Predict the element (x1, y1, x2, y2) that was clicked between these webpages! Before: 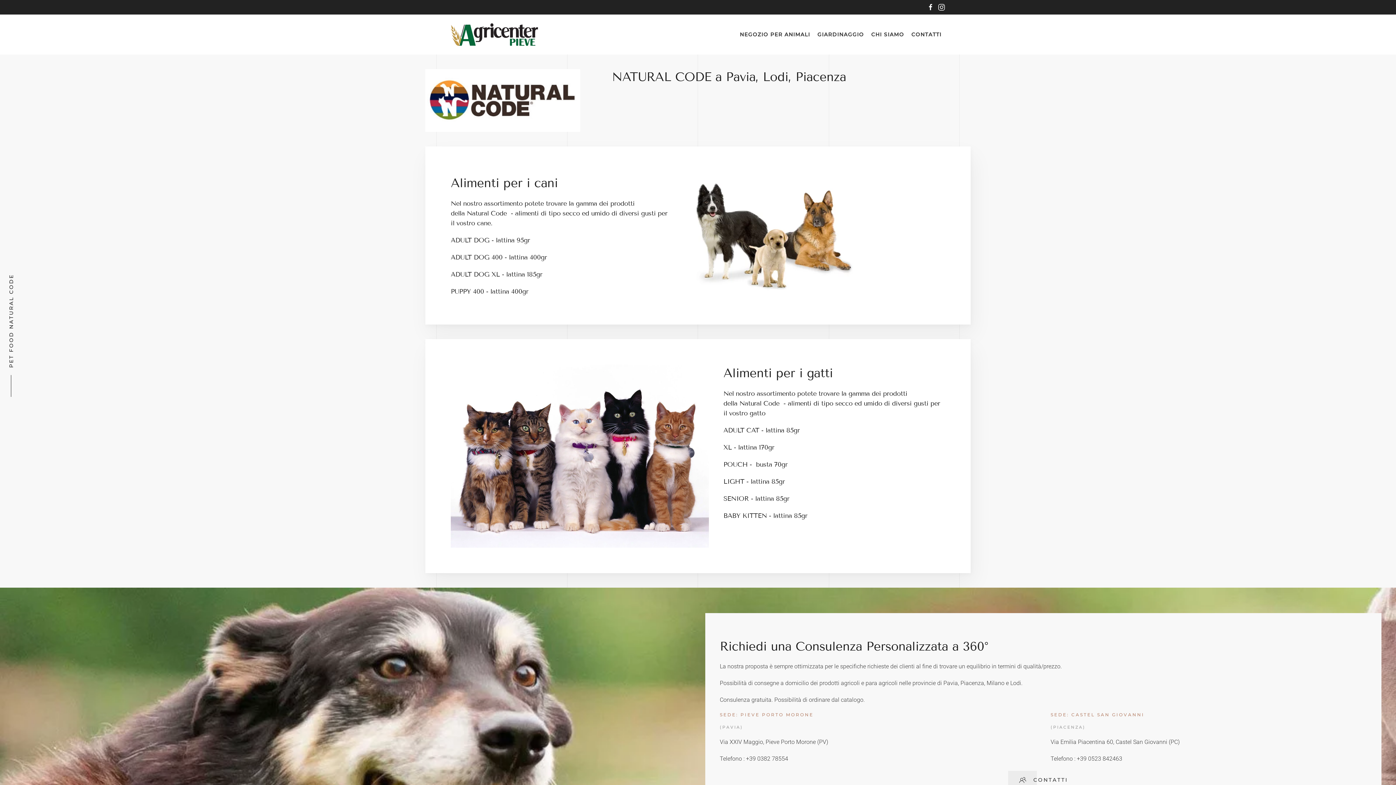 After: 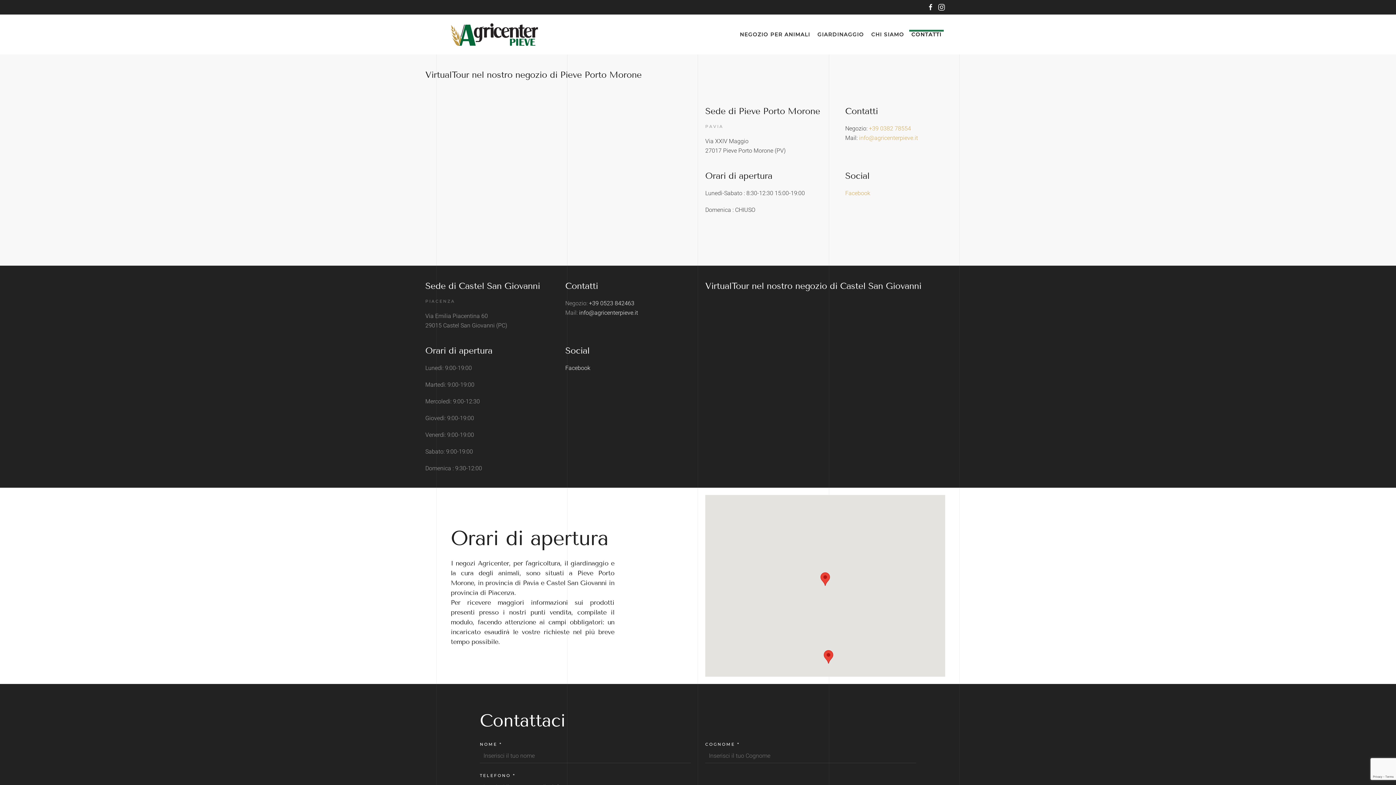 Action: bbox: (908, 25, 945, 43) label: CONTATTI